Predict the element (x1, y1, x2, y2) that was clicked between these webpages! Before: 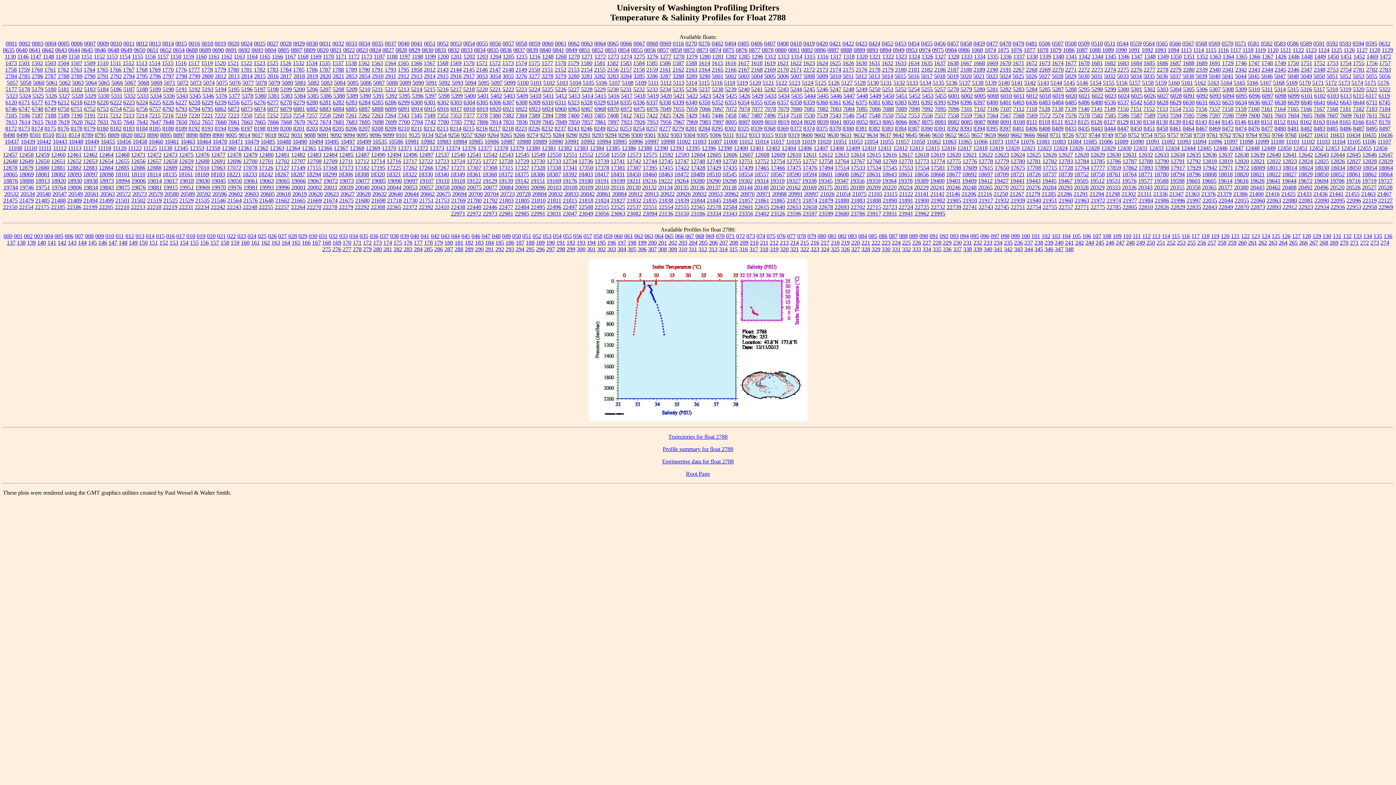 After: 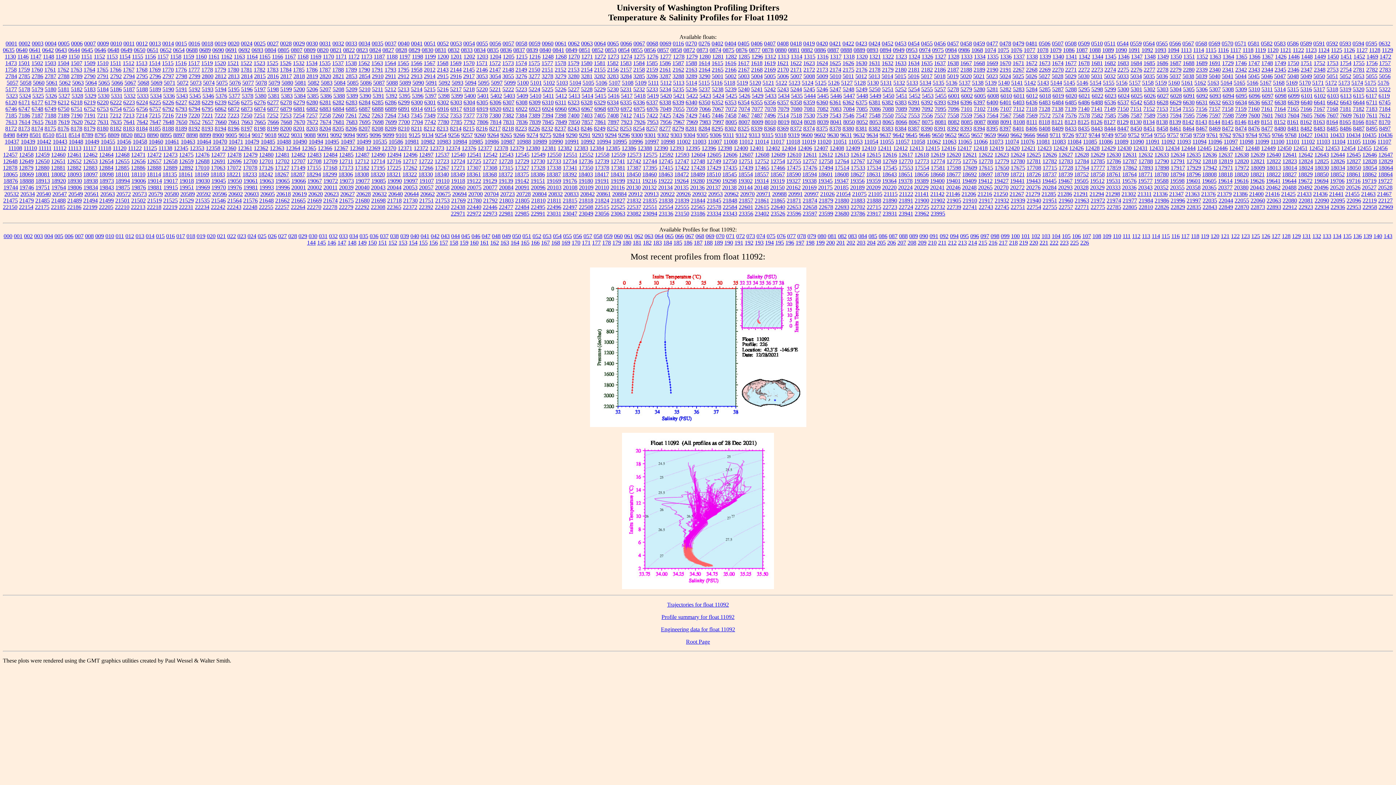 Action: label: 11092 bbox: (1161, 138, 1175, 144)